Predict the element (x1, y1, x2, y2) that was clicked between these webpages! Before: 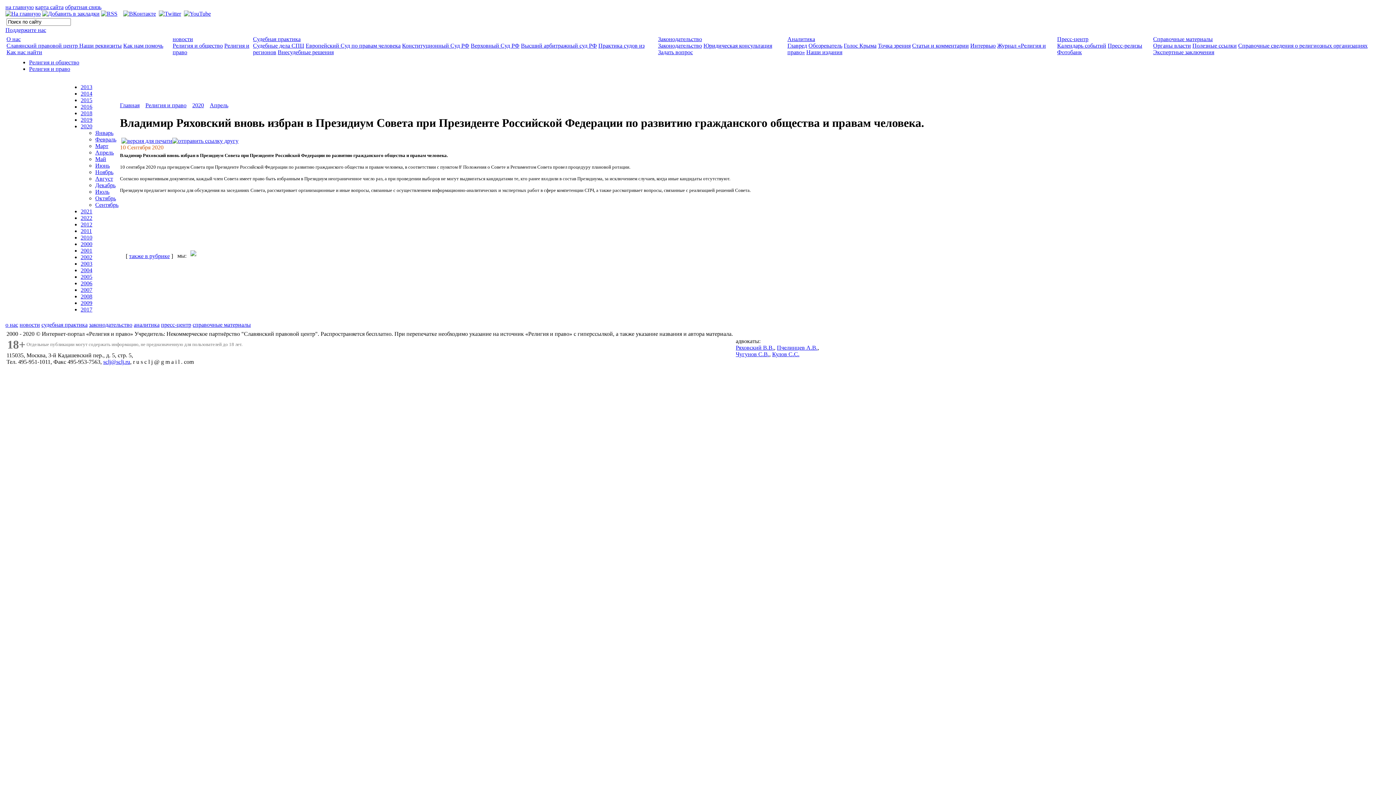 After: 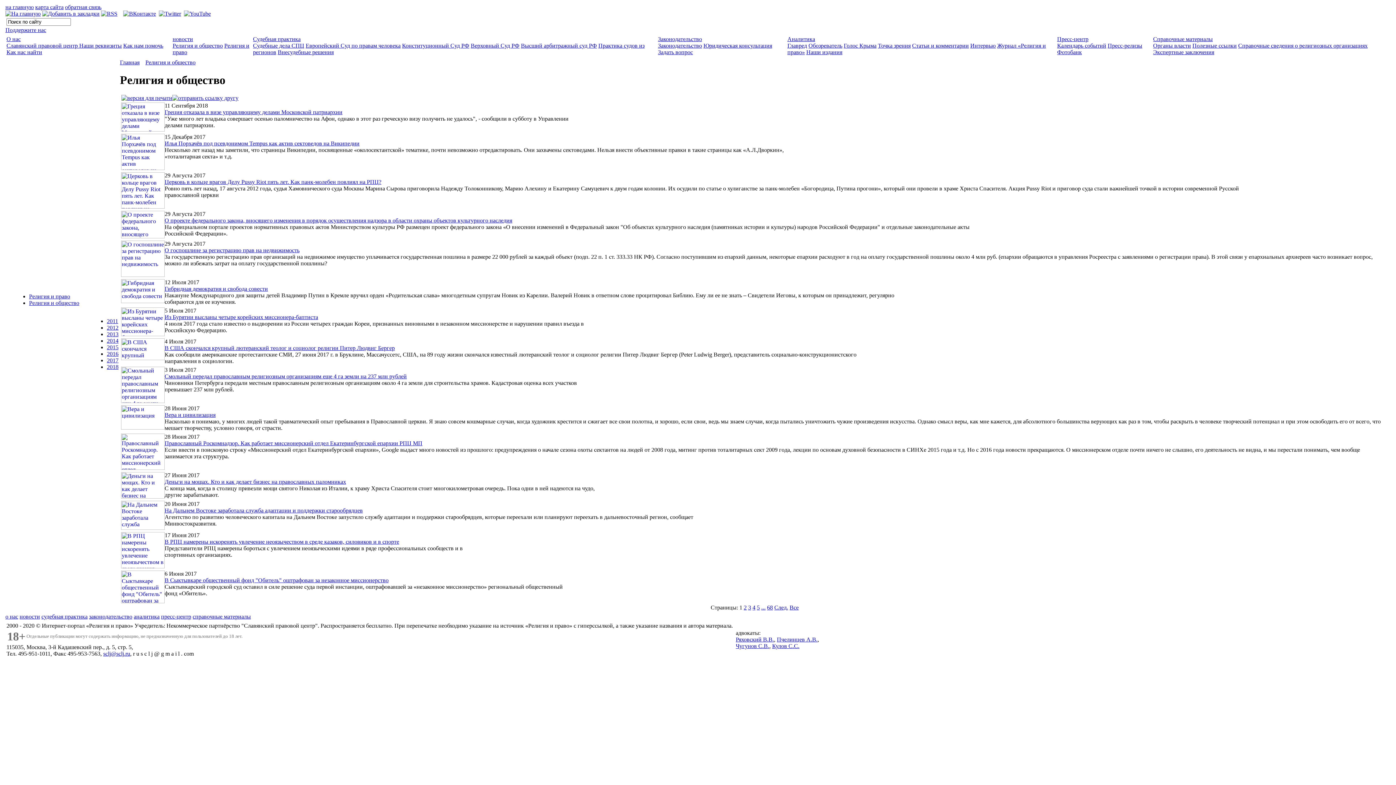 Action: bbox: (29, 59, 79, 65) label: Религия и общество